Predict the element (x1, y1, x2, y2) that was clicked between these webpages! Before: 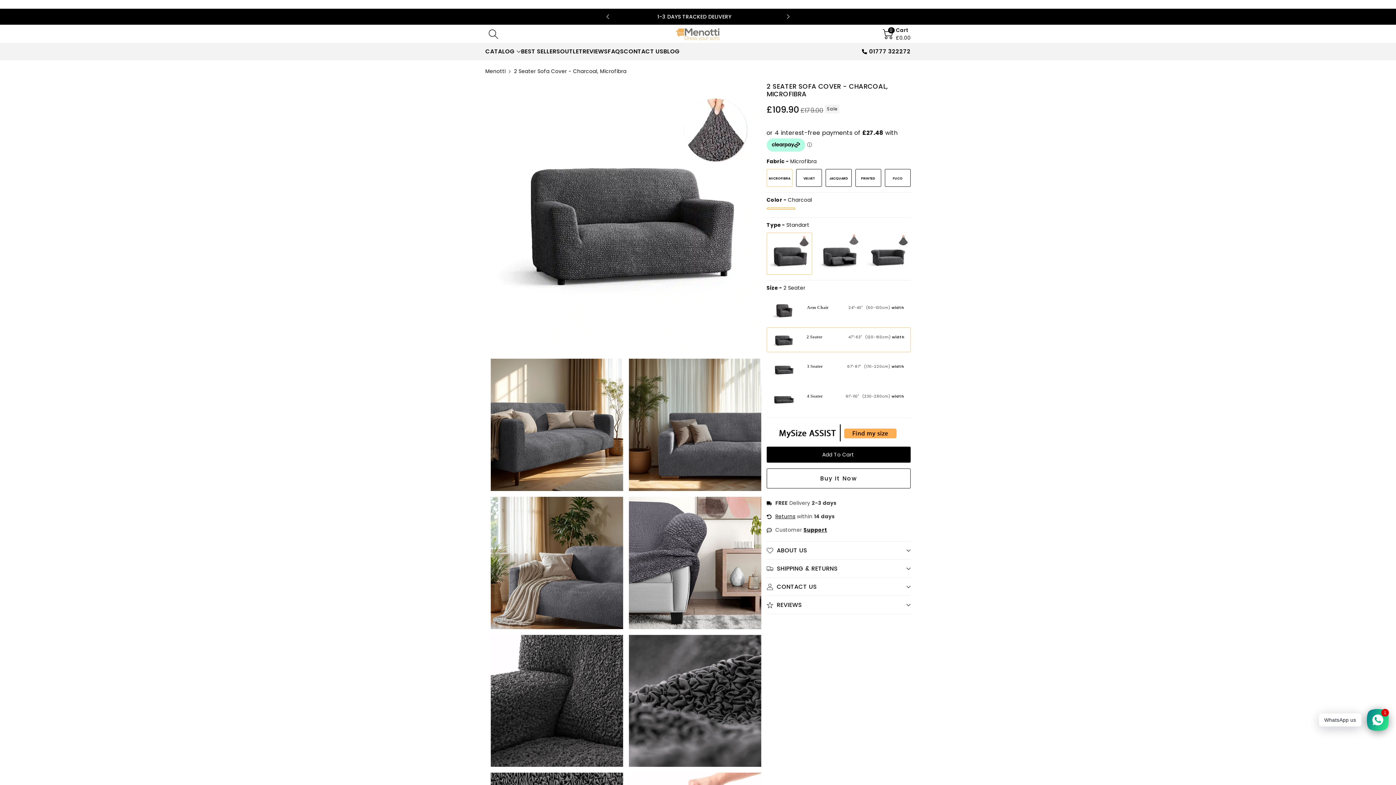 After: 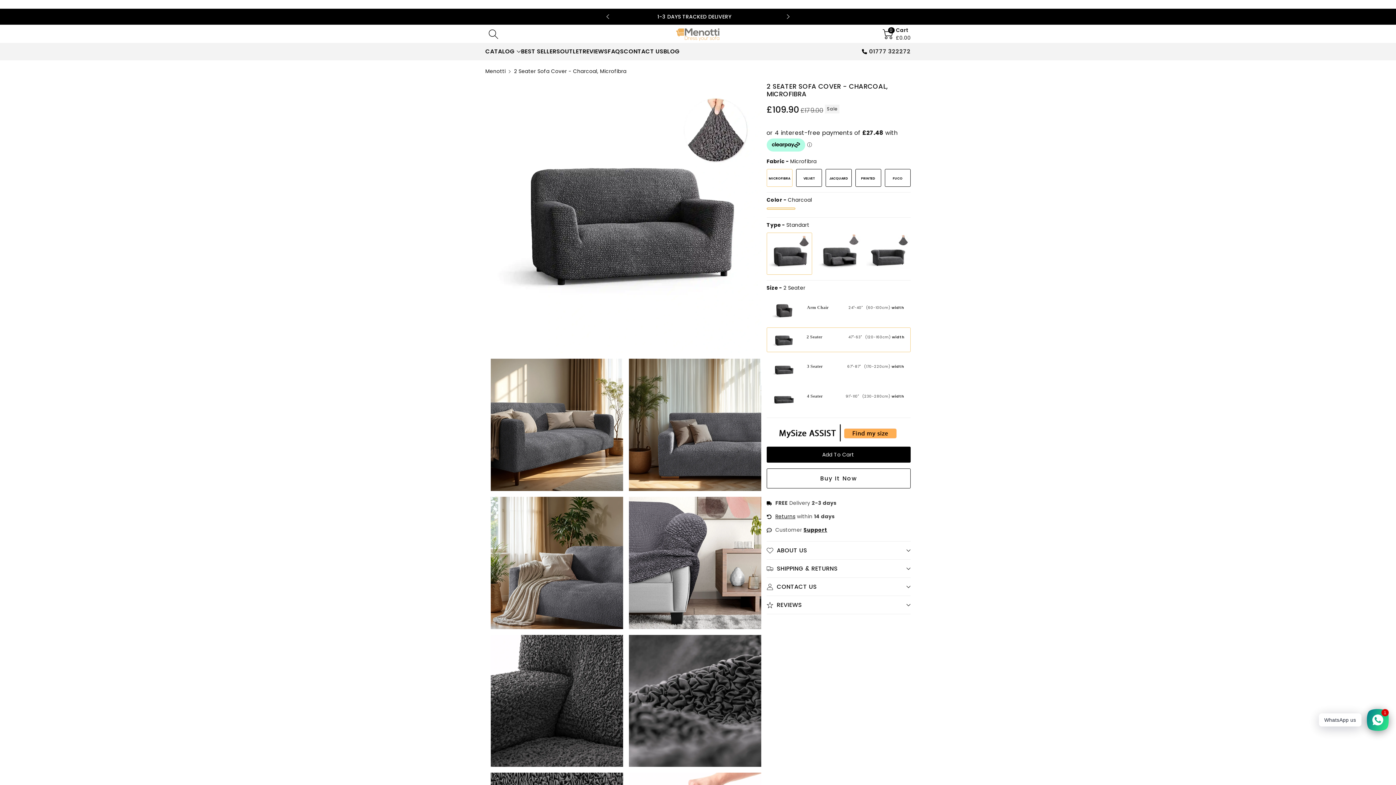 Action: bbox: (862, 47, 910, 56) label: 01777 322272